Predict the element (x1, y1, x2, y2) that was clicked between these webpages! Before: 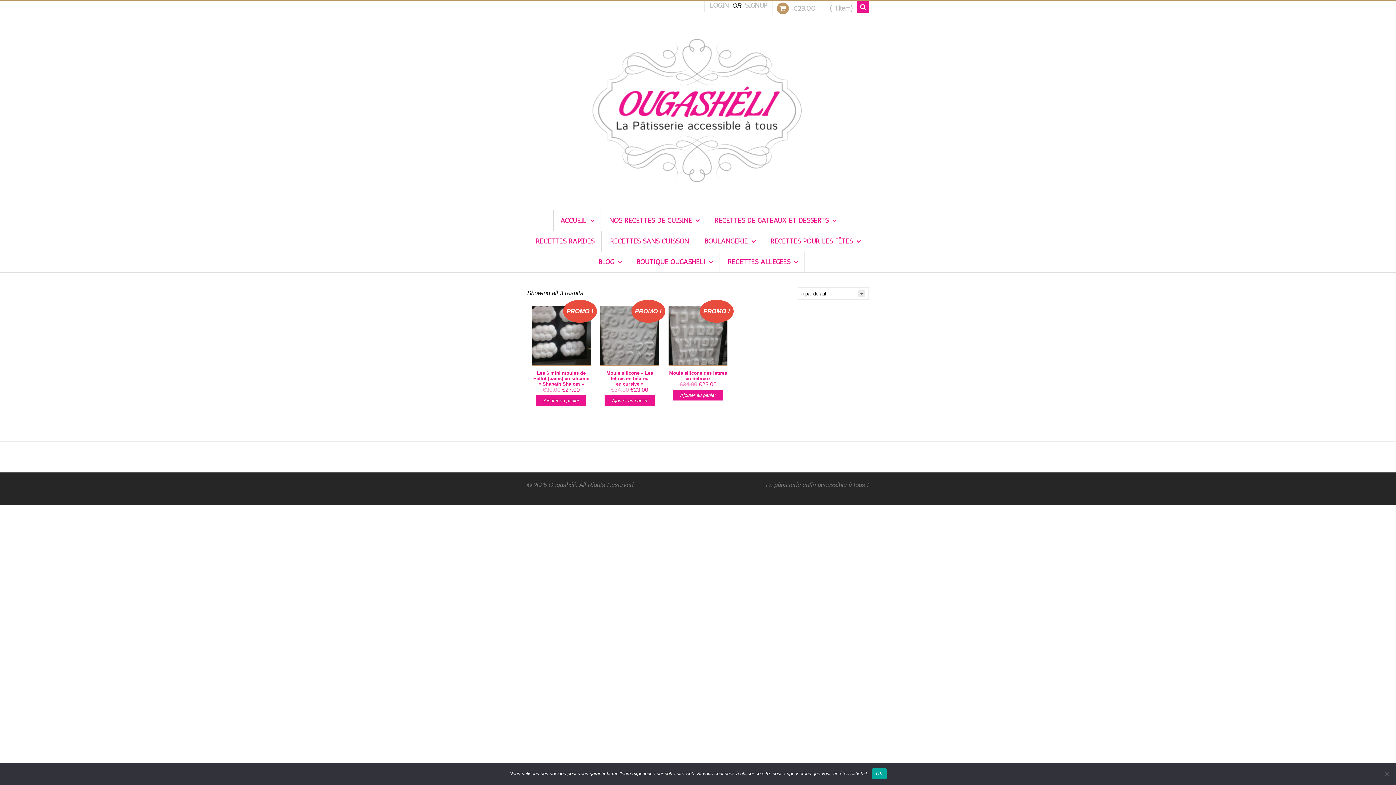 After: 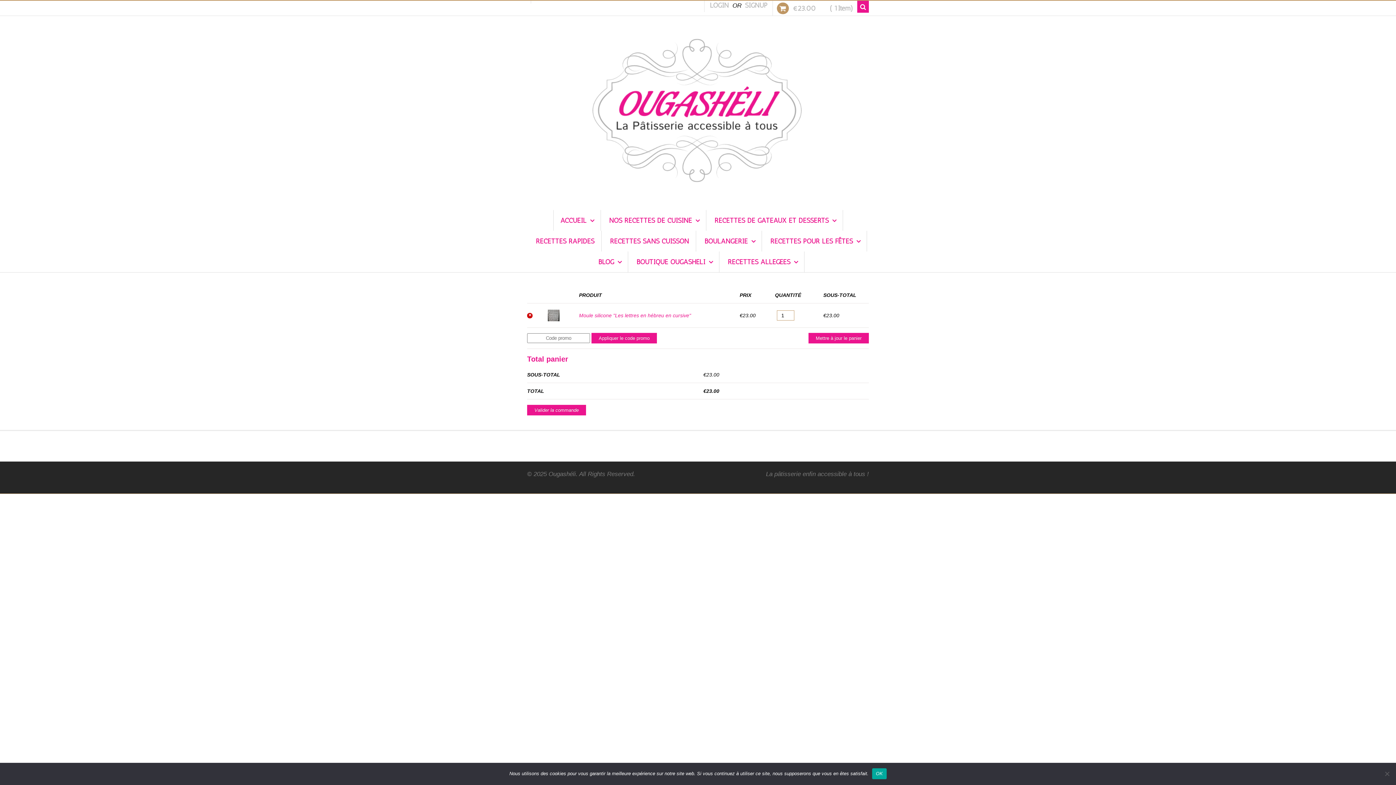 Action: bbox: (773, 0, 857, 15) label: €23.00
( 1Item)